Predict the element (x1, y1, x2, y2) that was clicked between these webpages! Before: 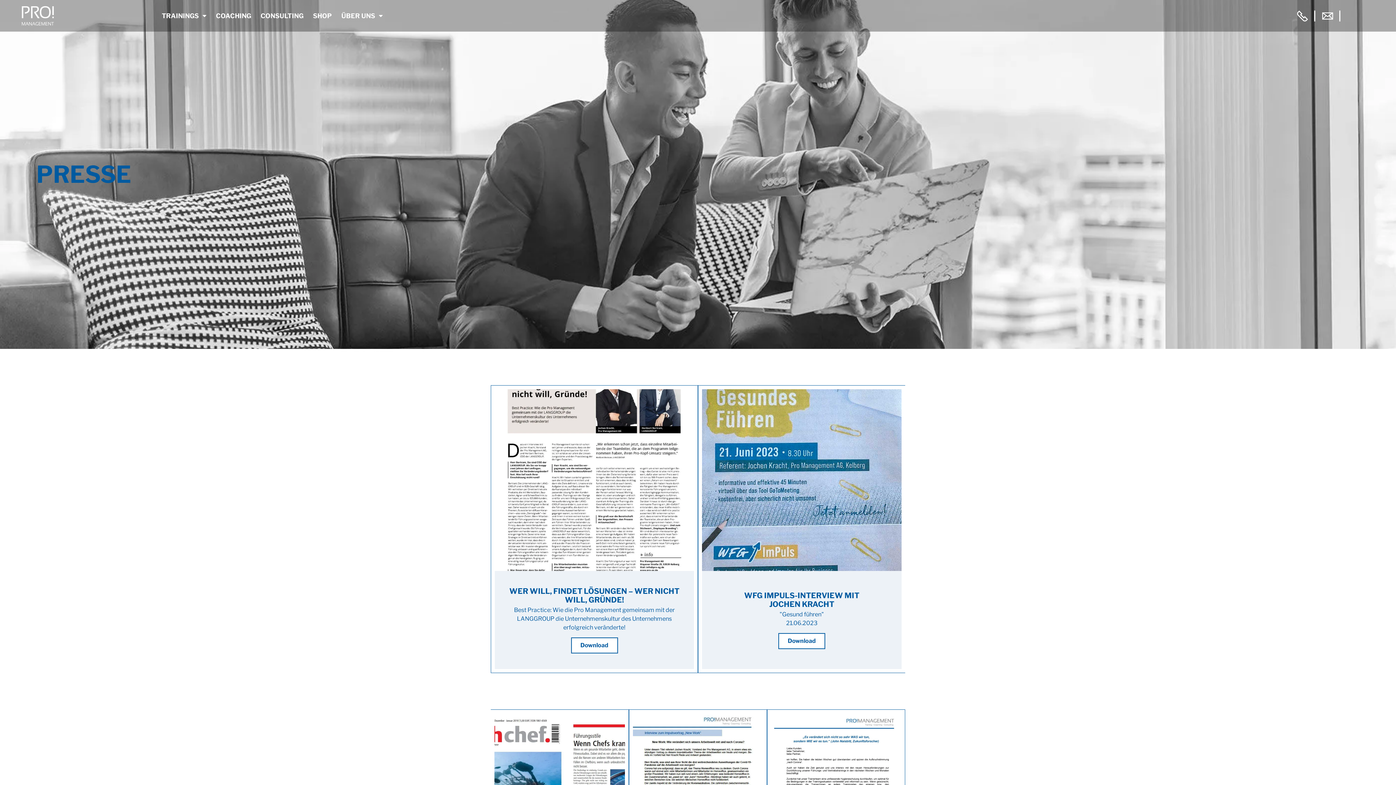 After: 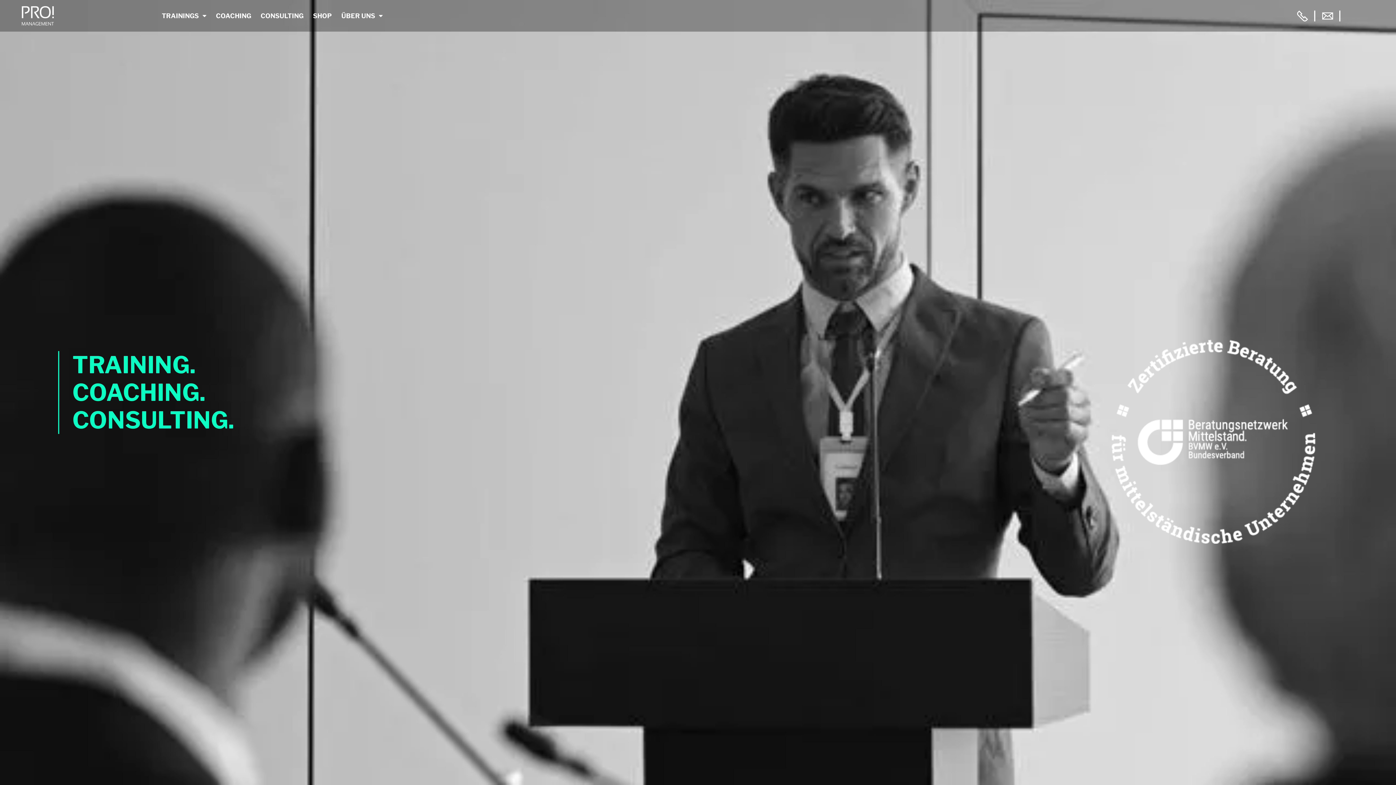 Action: bbox: (21, 6, 53, 25)